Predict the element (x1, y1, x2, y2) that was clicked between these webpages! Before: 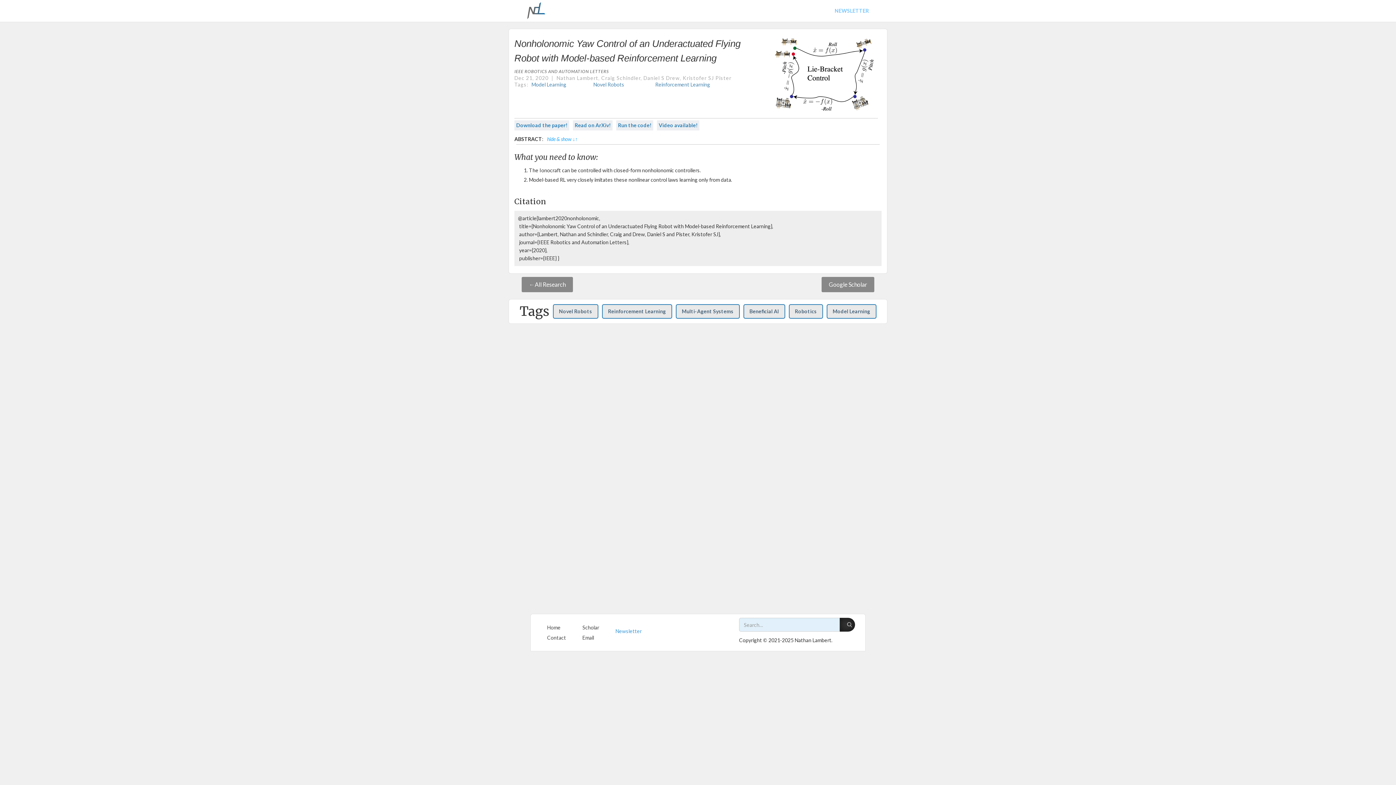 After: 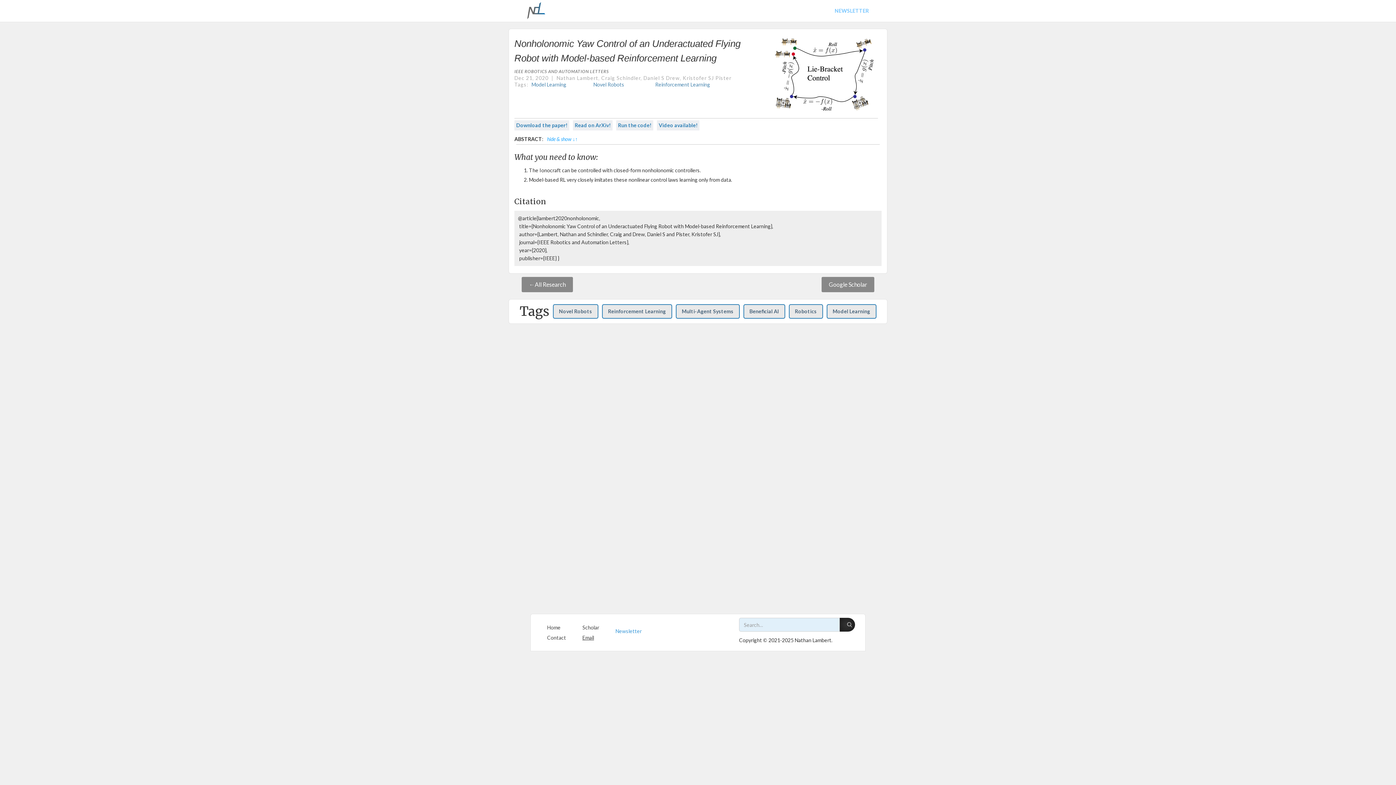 Action: bbox: (573, 634, 594, 641) label: Email